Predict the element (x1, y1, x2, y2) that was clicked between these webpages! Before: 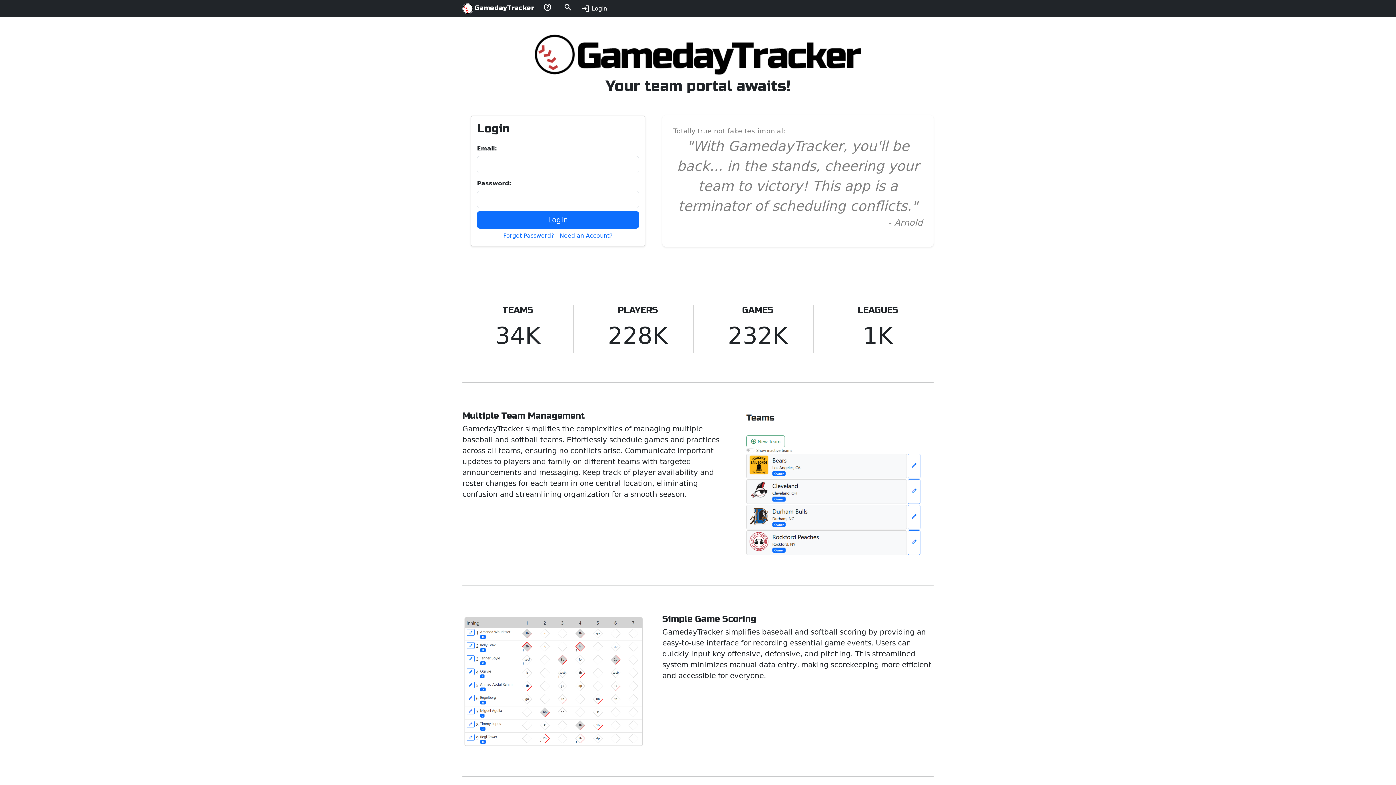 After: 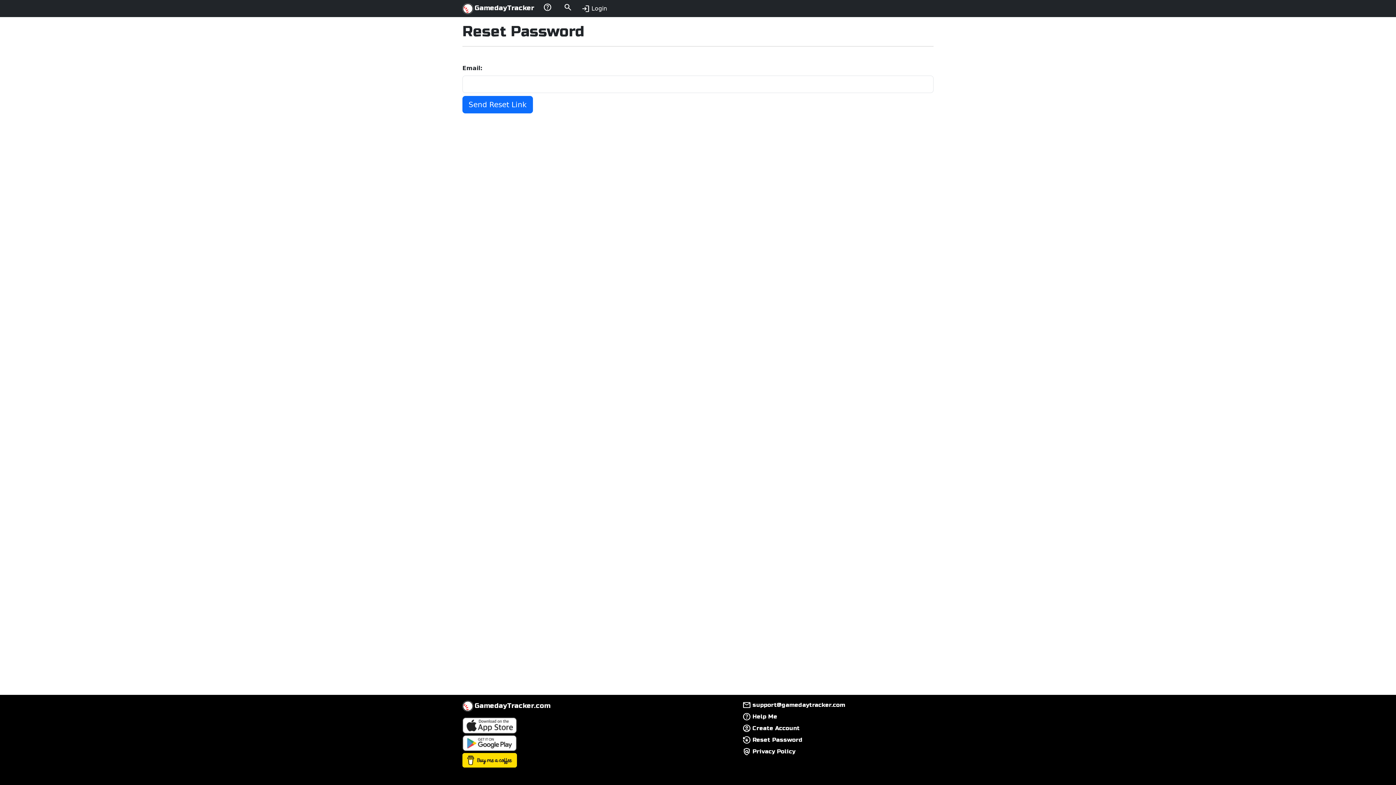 Action: bbox: (503, 232, 554, 239) label: Forgot Password?